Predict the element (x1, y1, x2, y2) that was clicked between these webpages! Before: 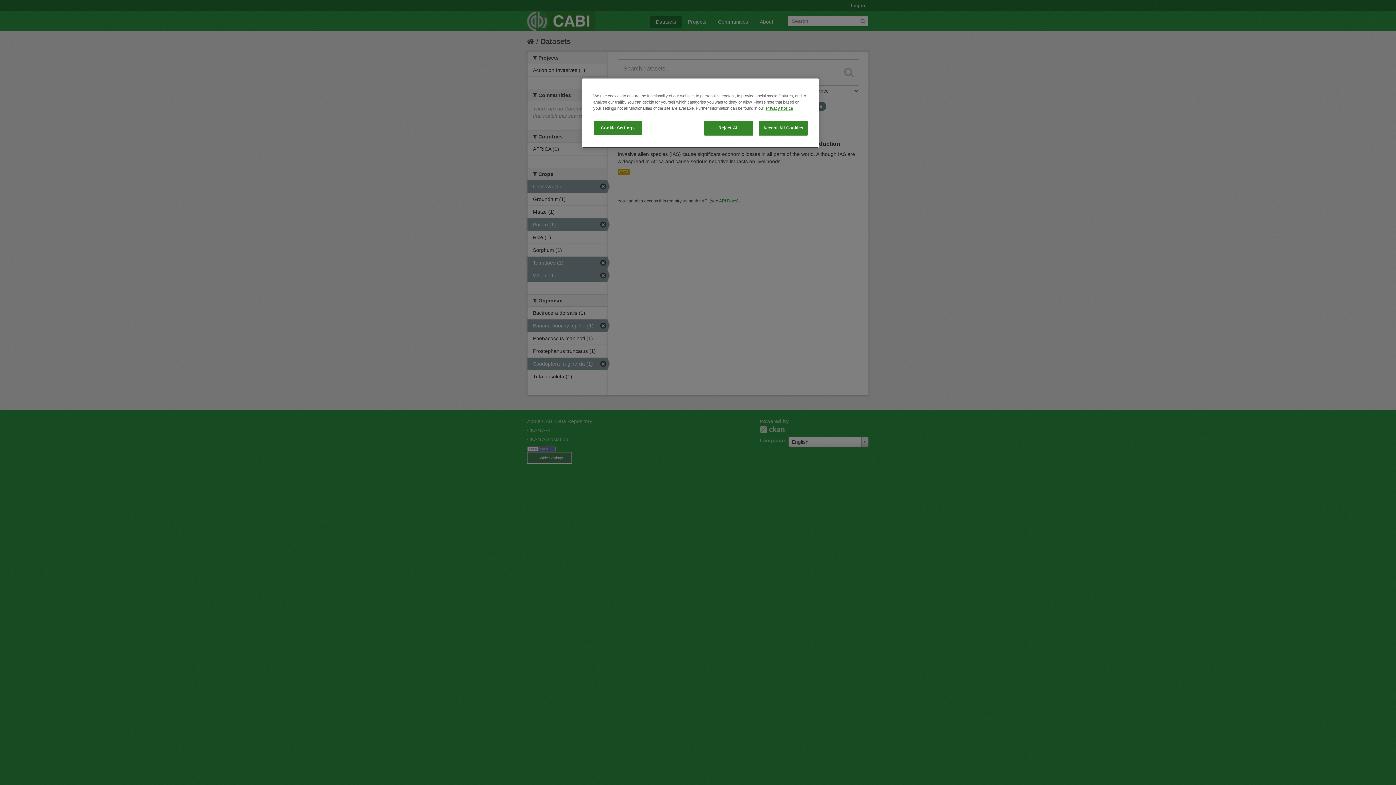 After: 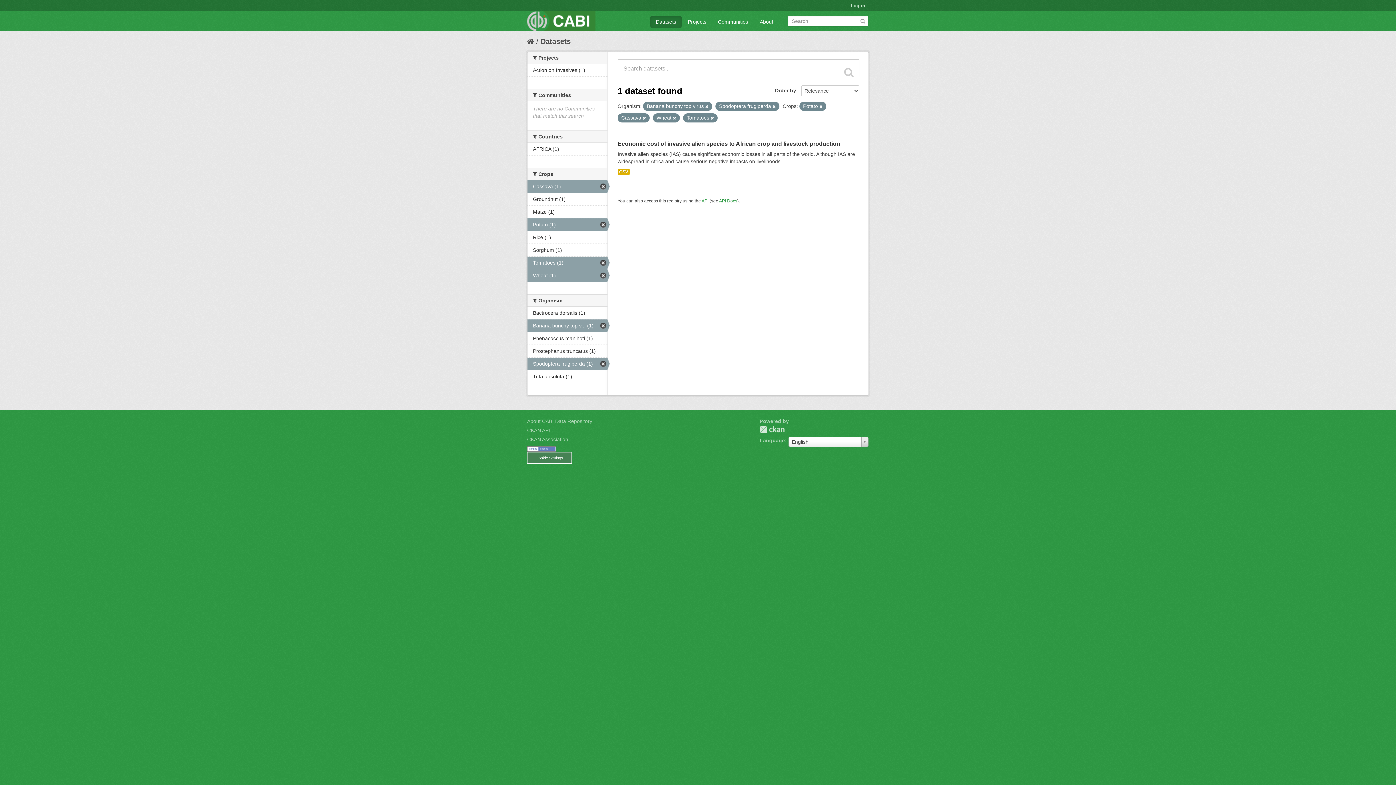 Action: bbox: (758, 120, 808, 135) label: Accept All Cookies